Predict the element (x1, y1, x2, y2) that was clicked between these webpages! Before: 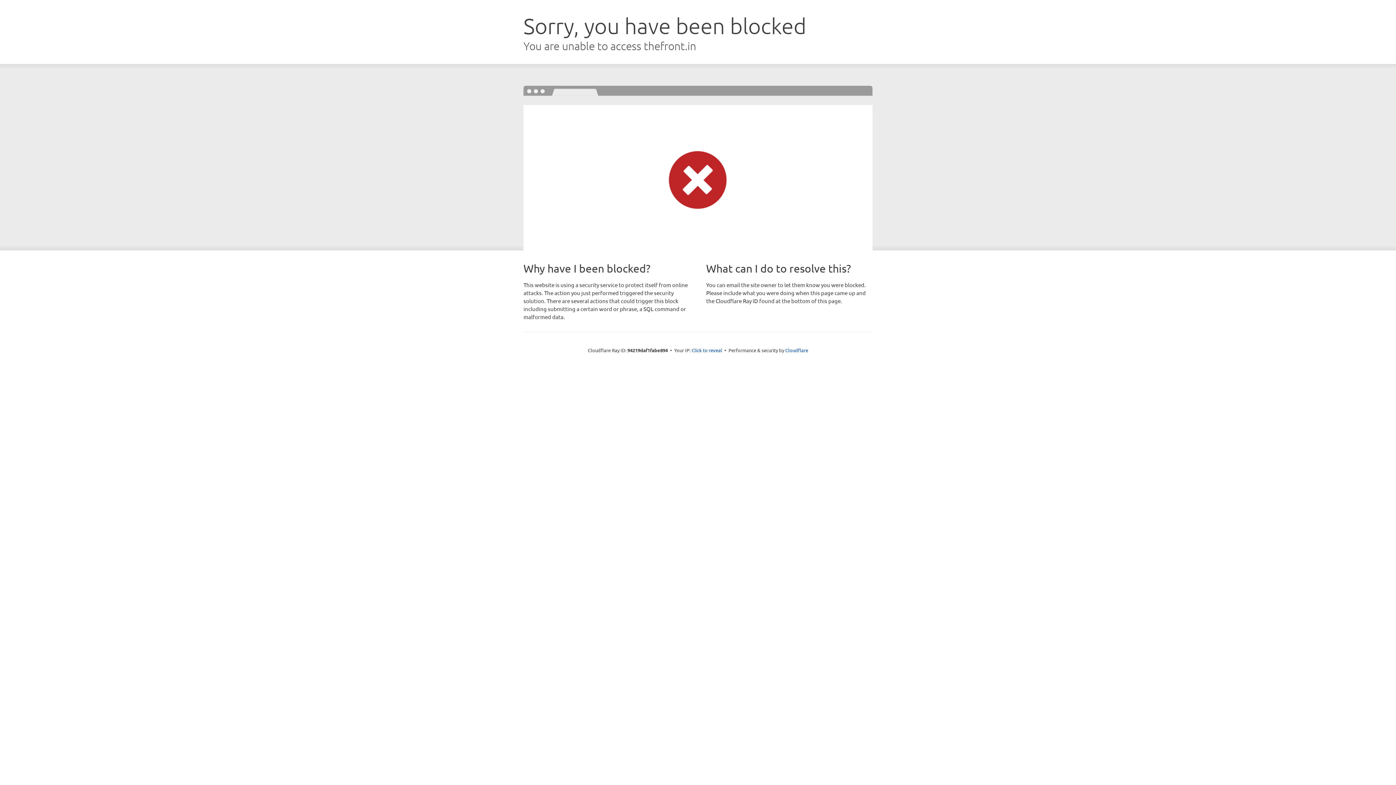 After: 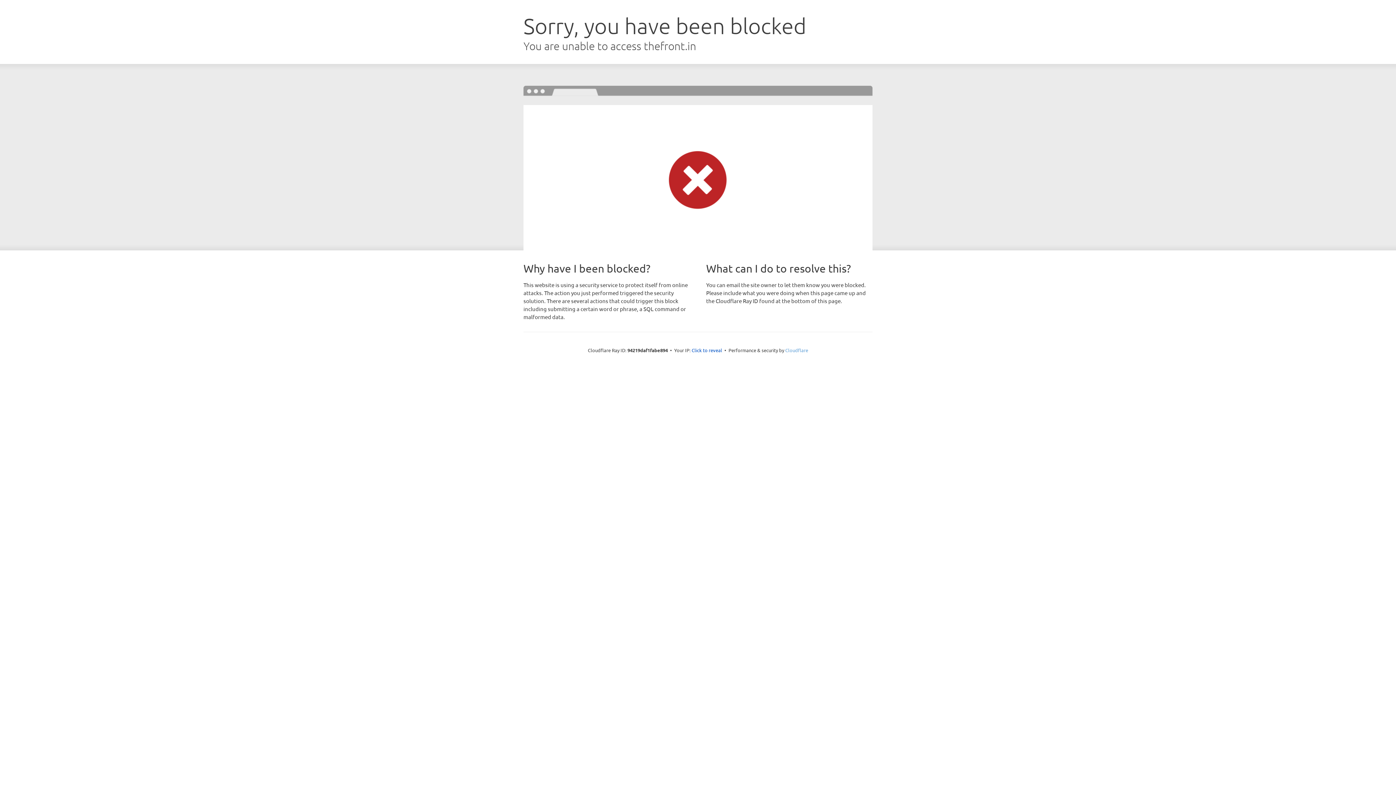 Action: bbox: (785, 347, 808, 353) label: Cloudflare